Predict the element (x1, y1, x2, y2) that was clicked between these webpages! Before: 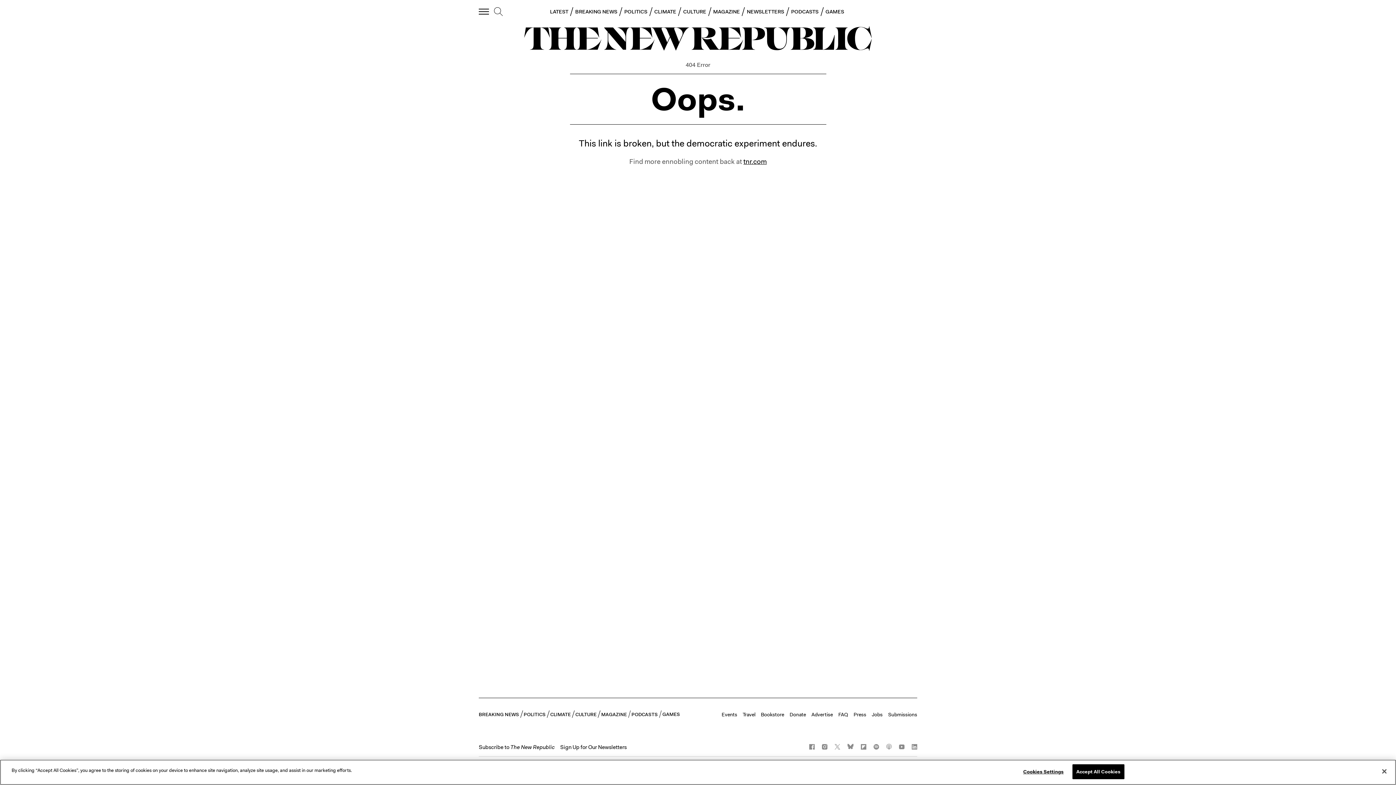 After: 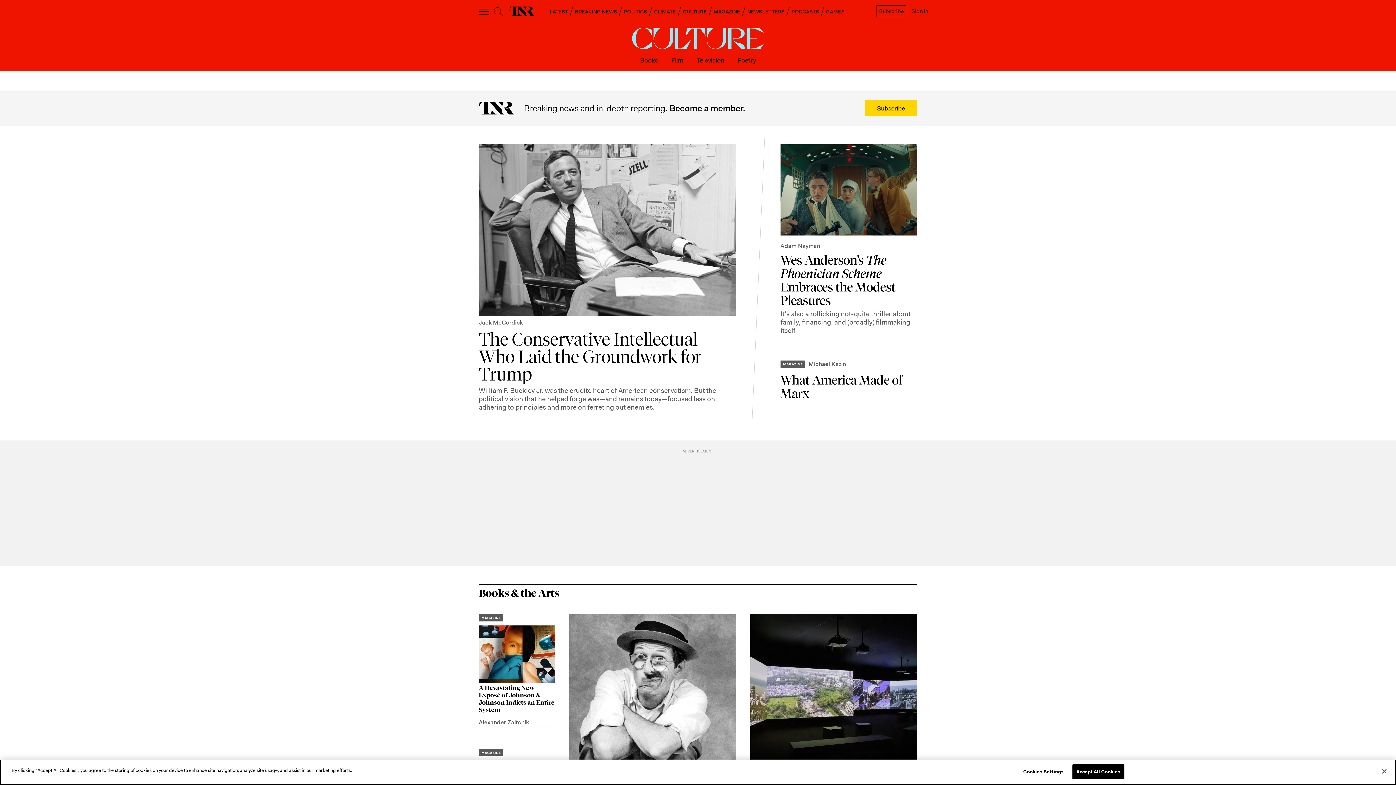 Action: bbox: (575, 711, 596, 717) label: CULTURE